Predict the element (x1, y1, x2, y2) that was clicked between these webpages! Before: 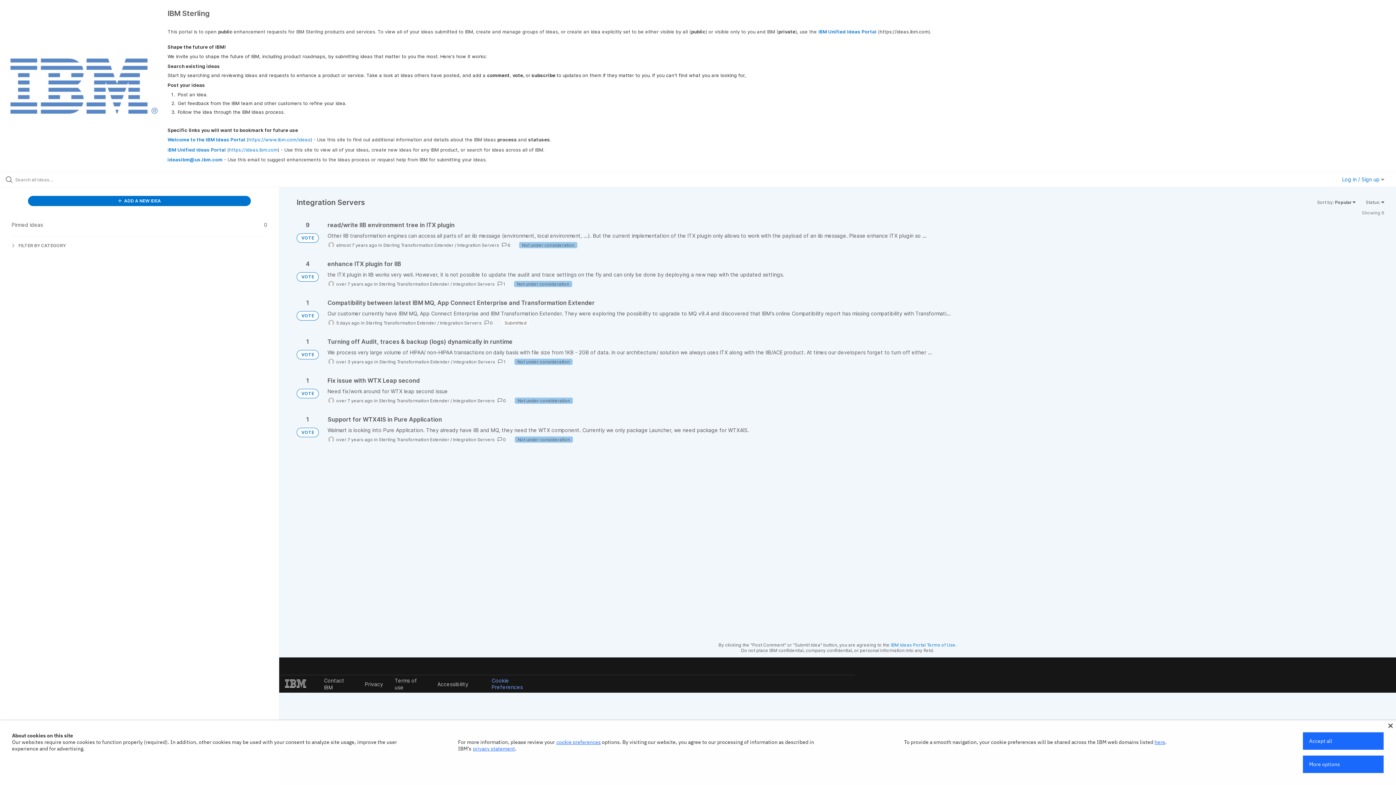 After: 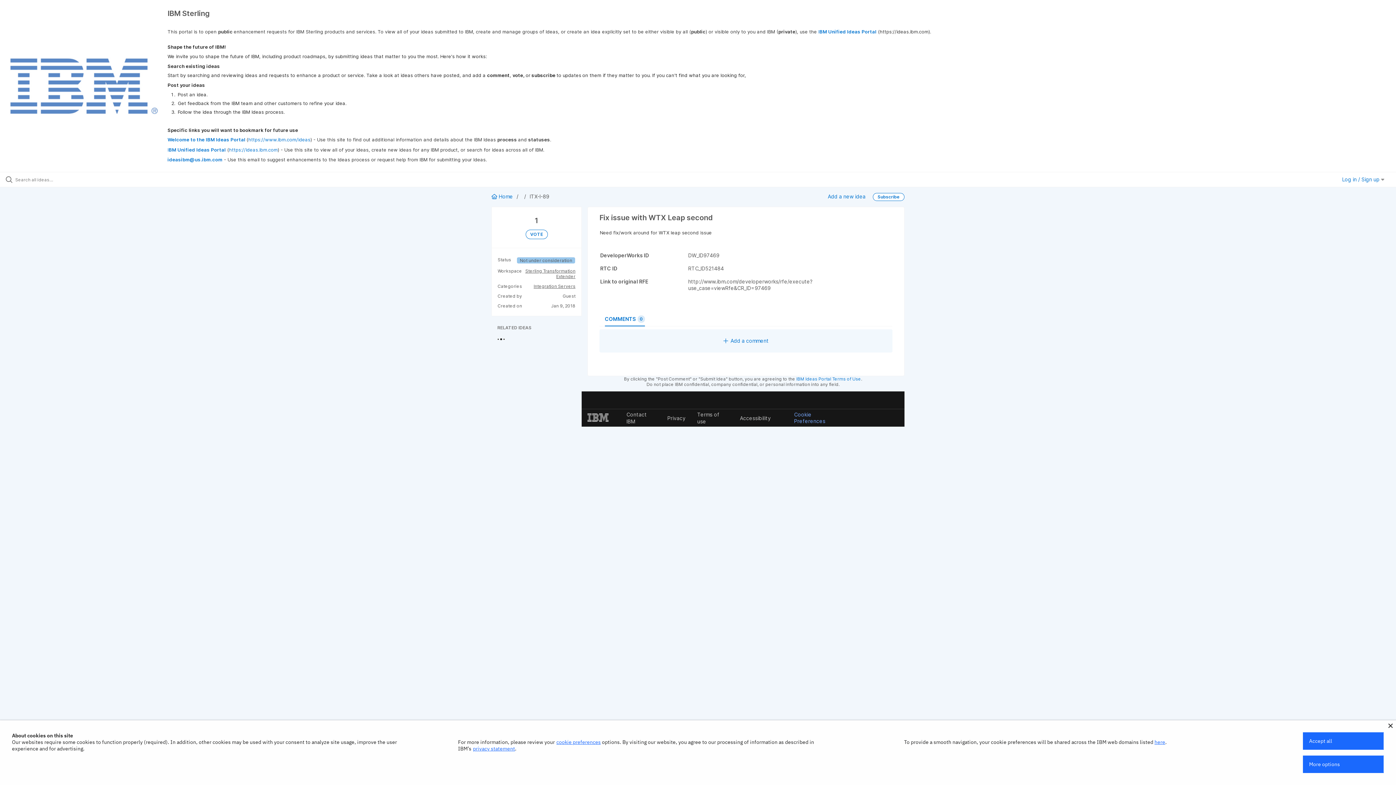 Action: bbox: (327, 377, 1384, 404)